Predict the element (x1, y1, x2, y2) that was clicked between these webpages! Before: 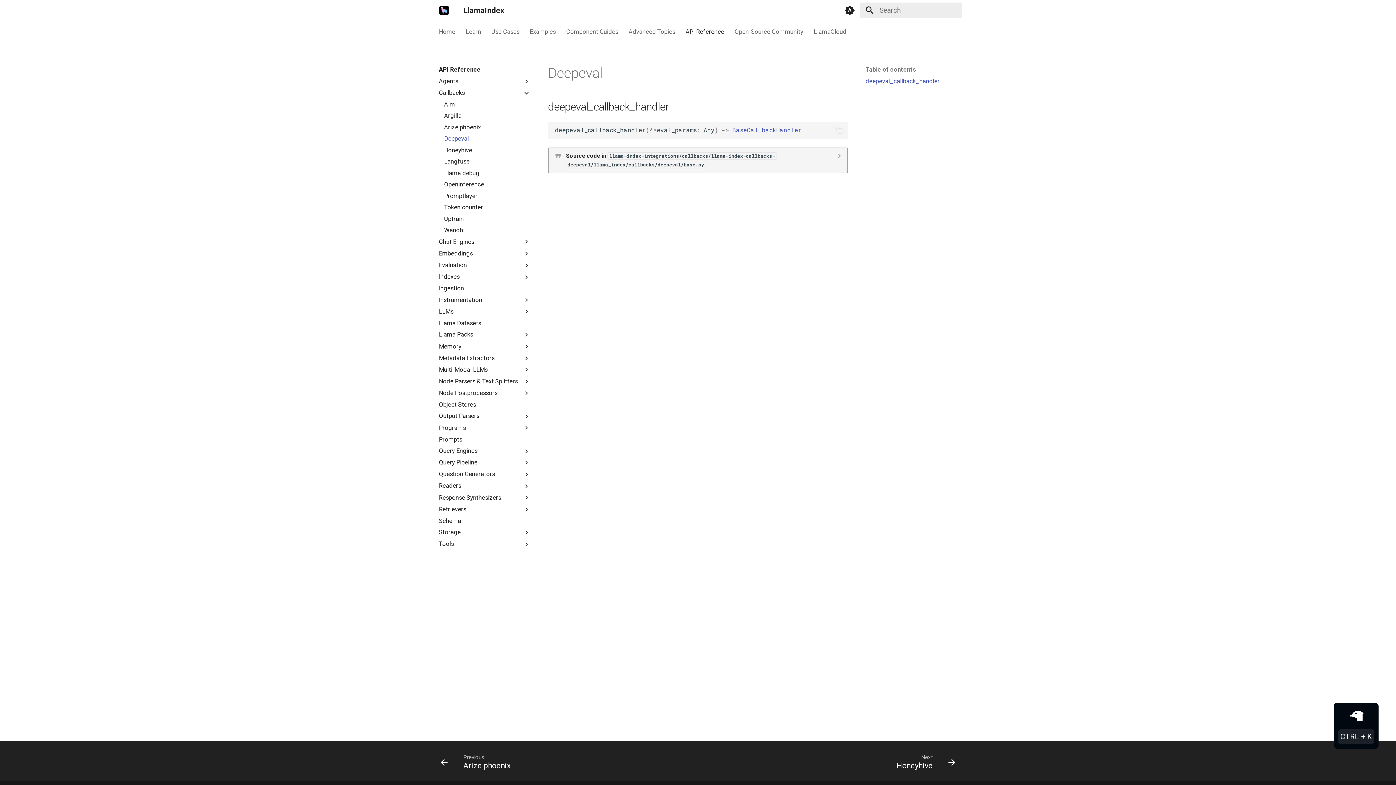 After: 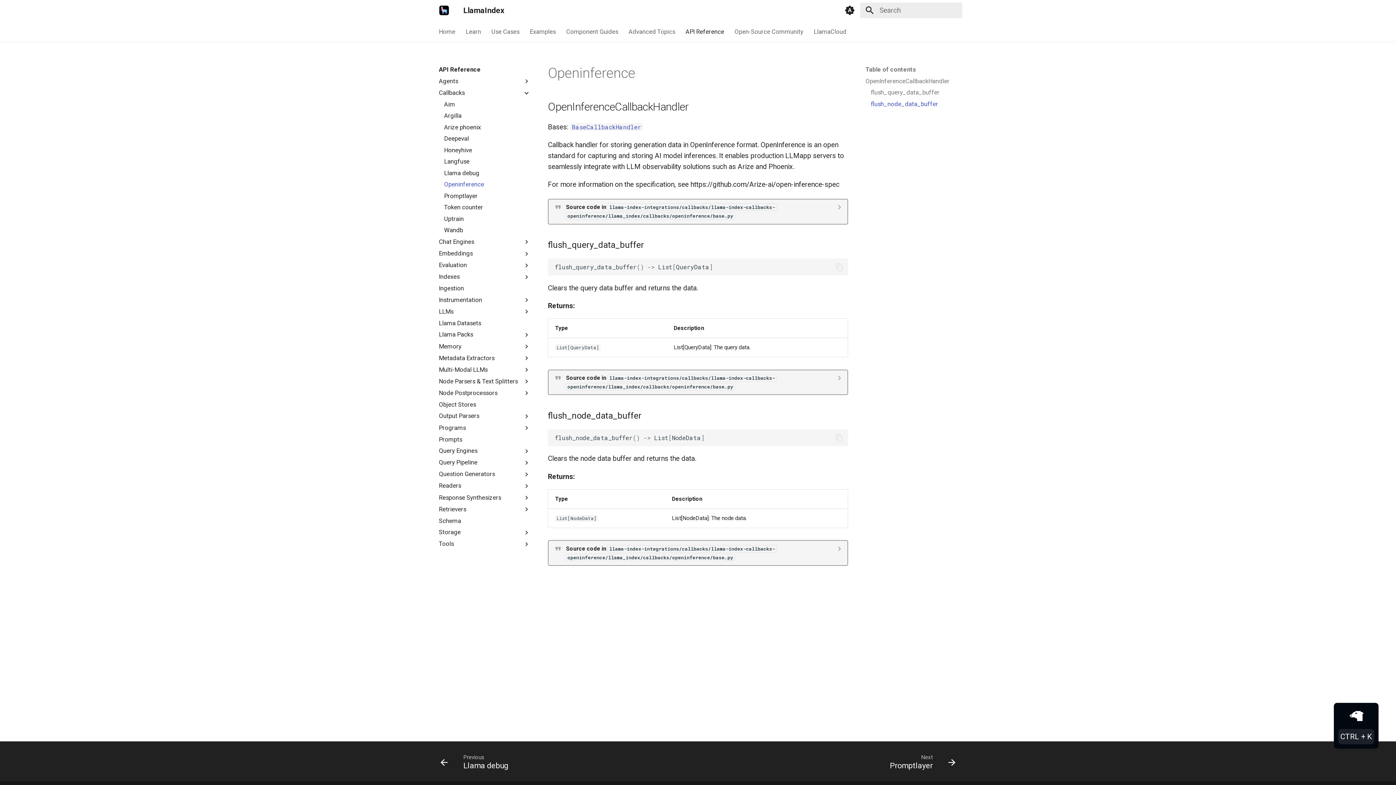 Action: bbox: (444, 180, 530, 188) label: Openinference